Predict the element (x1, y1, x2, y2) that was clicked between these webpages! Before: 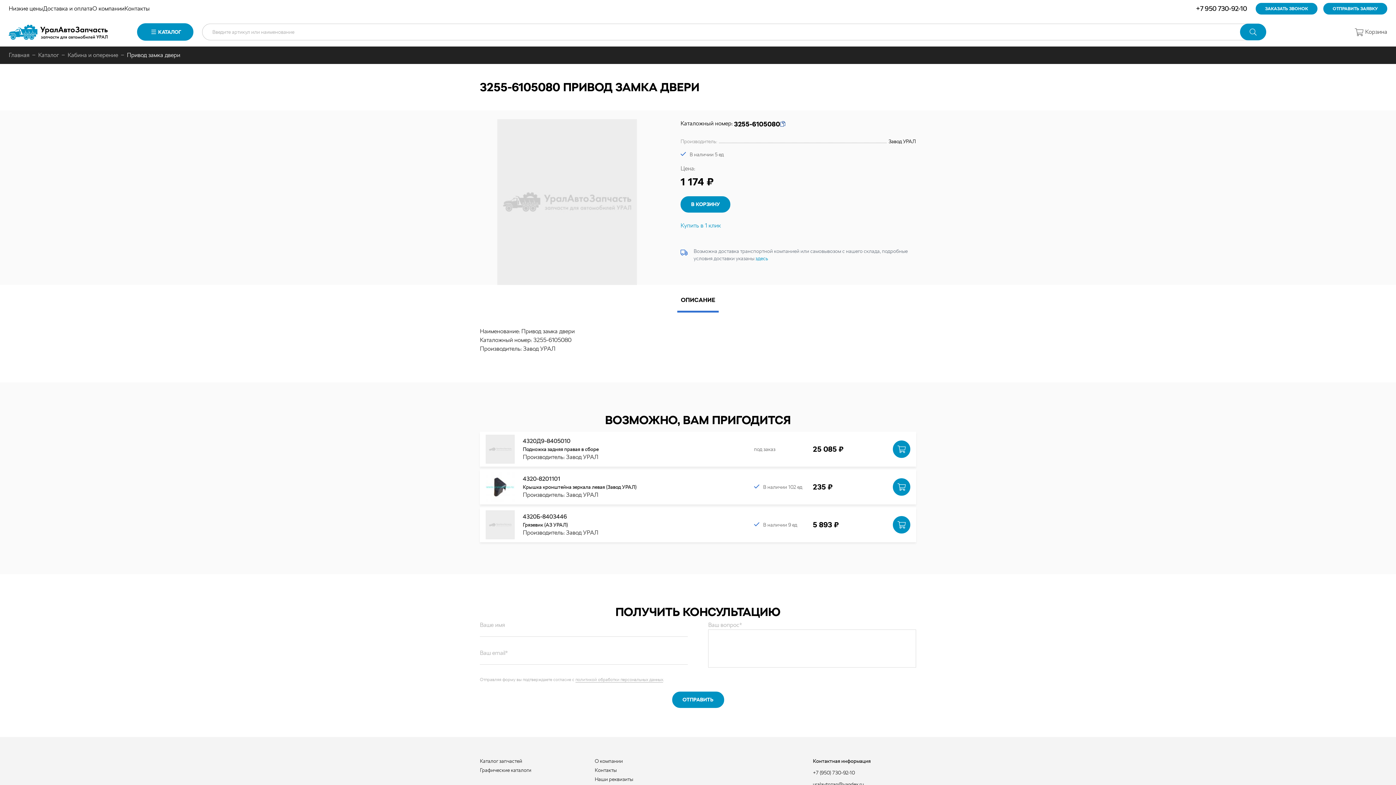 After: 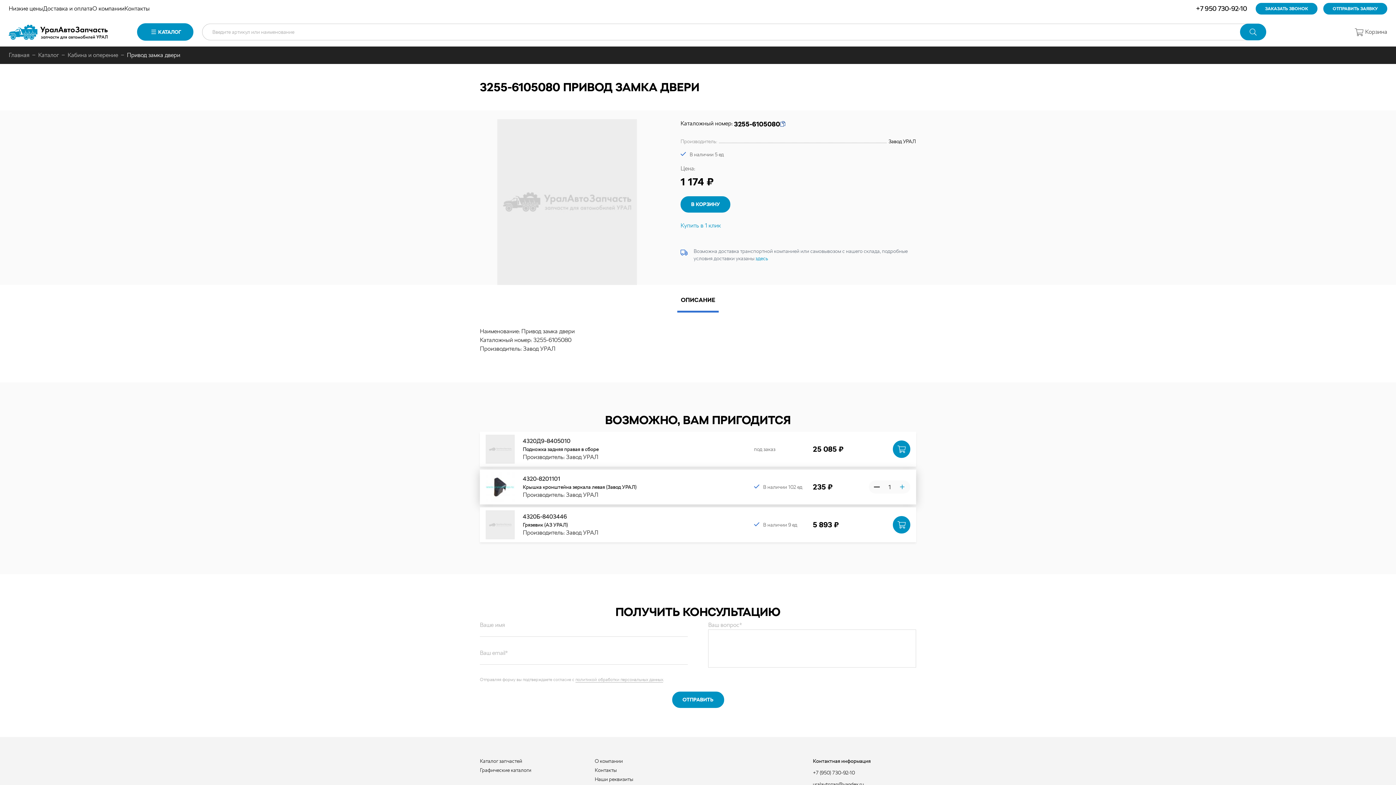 Action: label: В КОРЗИНУ bbox: (893, 478, 910, 496)